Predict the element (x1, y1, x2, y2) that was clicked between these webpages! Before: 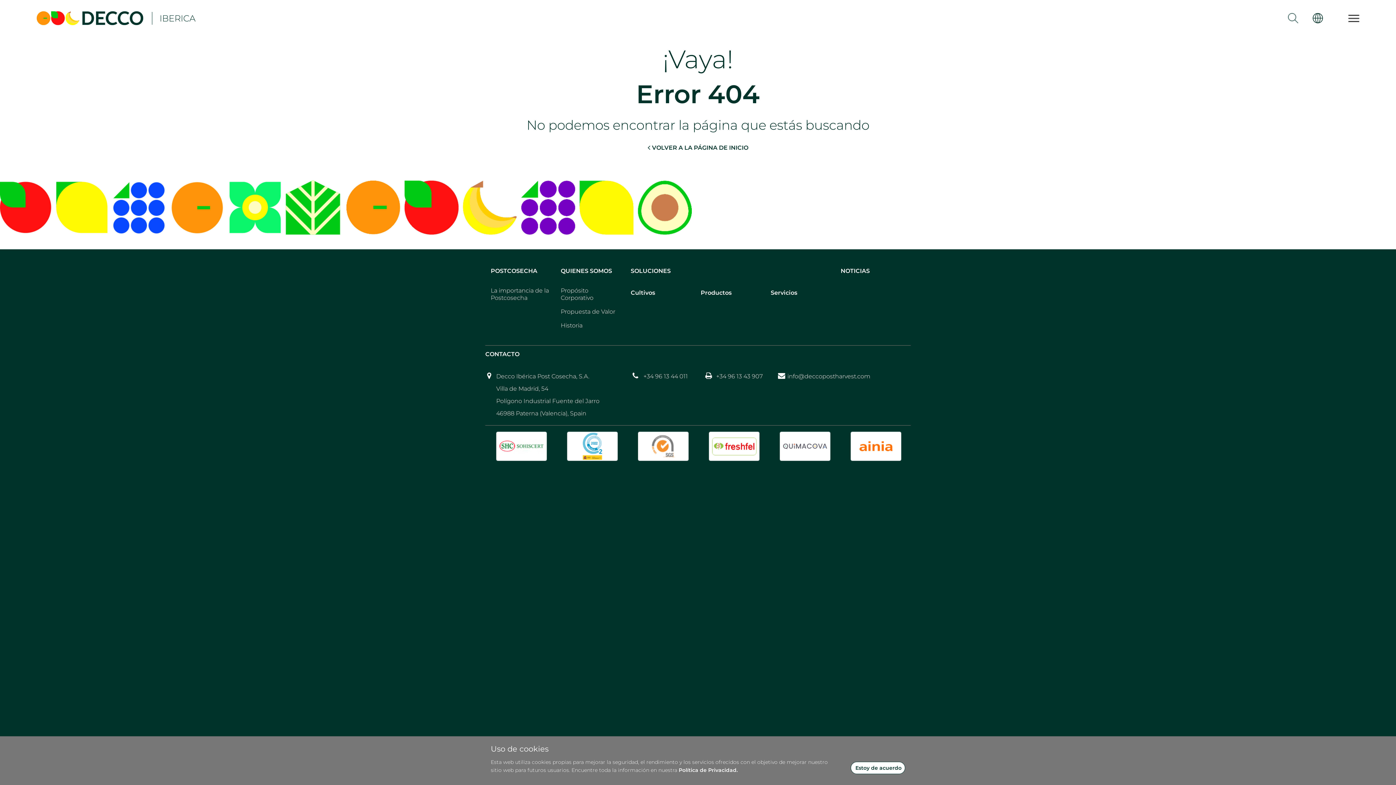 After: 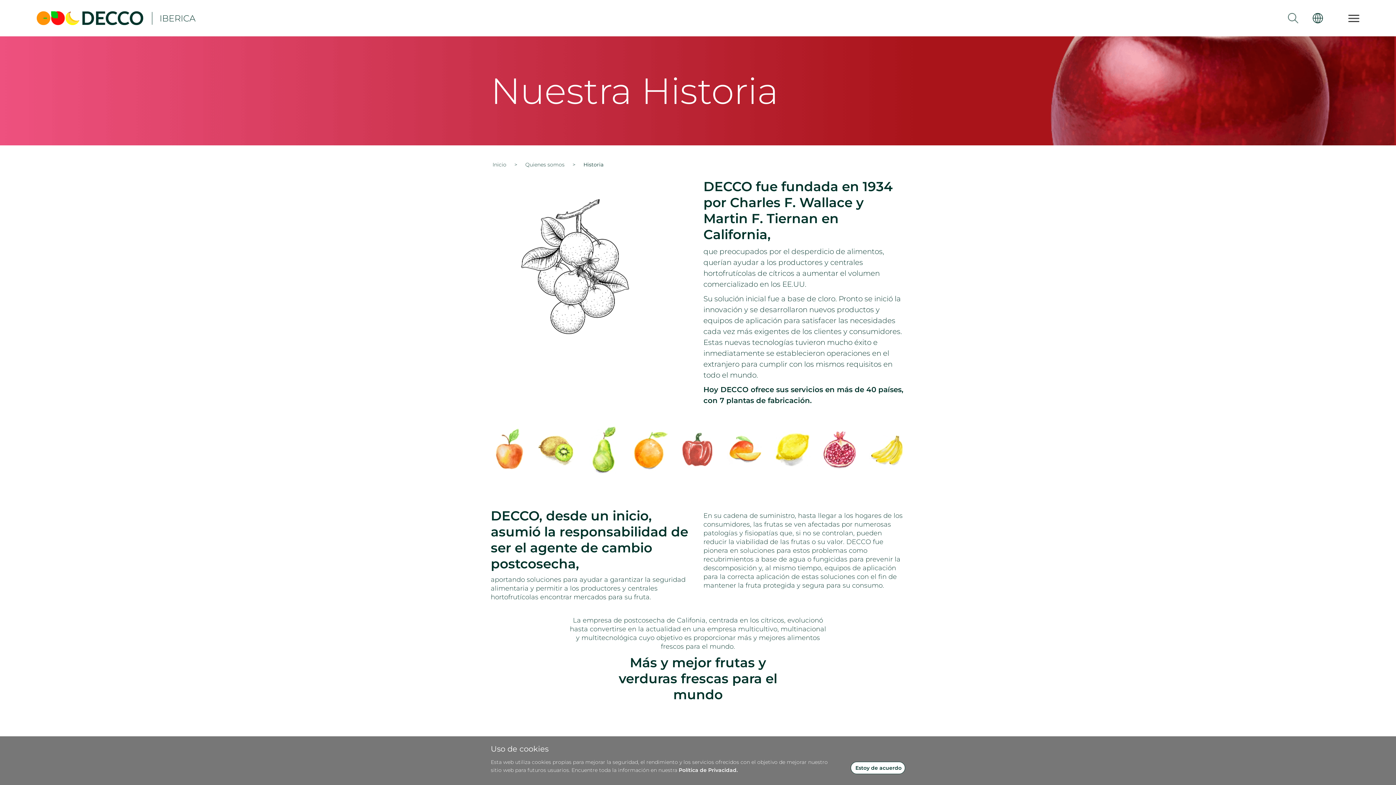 Action: bbox: (560, 318, 582, 333) label: Historia